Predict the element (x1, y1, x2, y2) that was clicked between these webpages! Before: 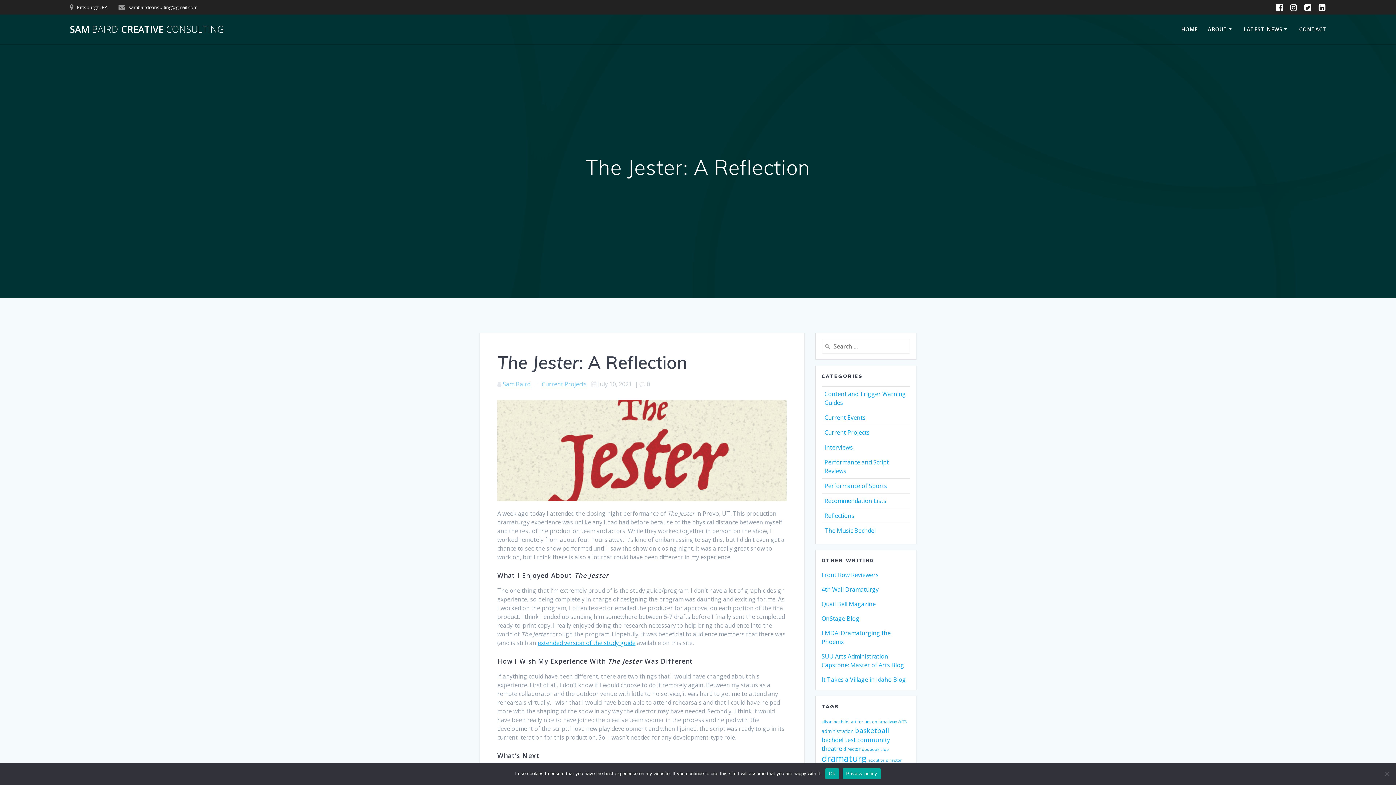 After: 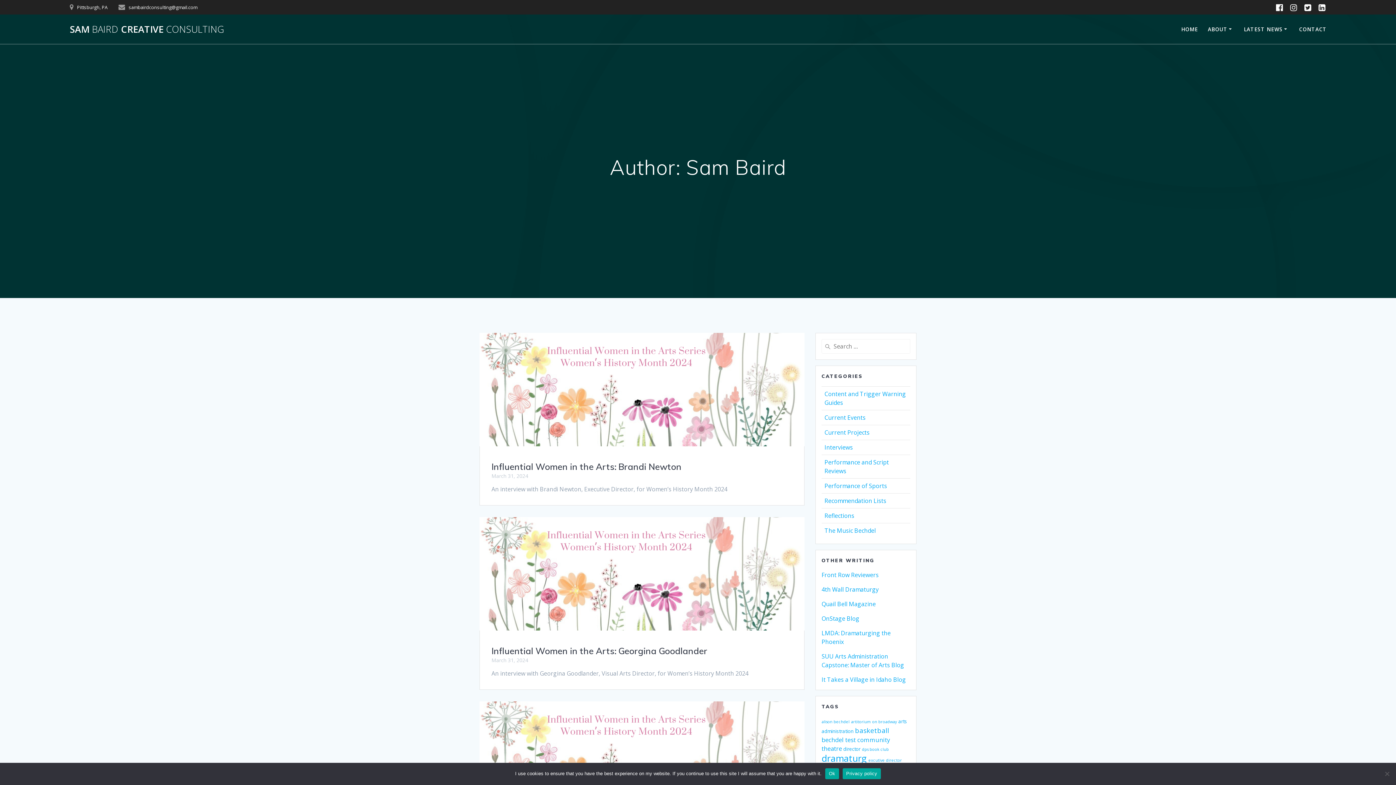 Action: label: Sam Baird bbox: (502, 380, 530, 388)